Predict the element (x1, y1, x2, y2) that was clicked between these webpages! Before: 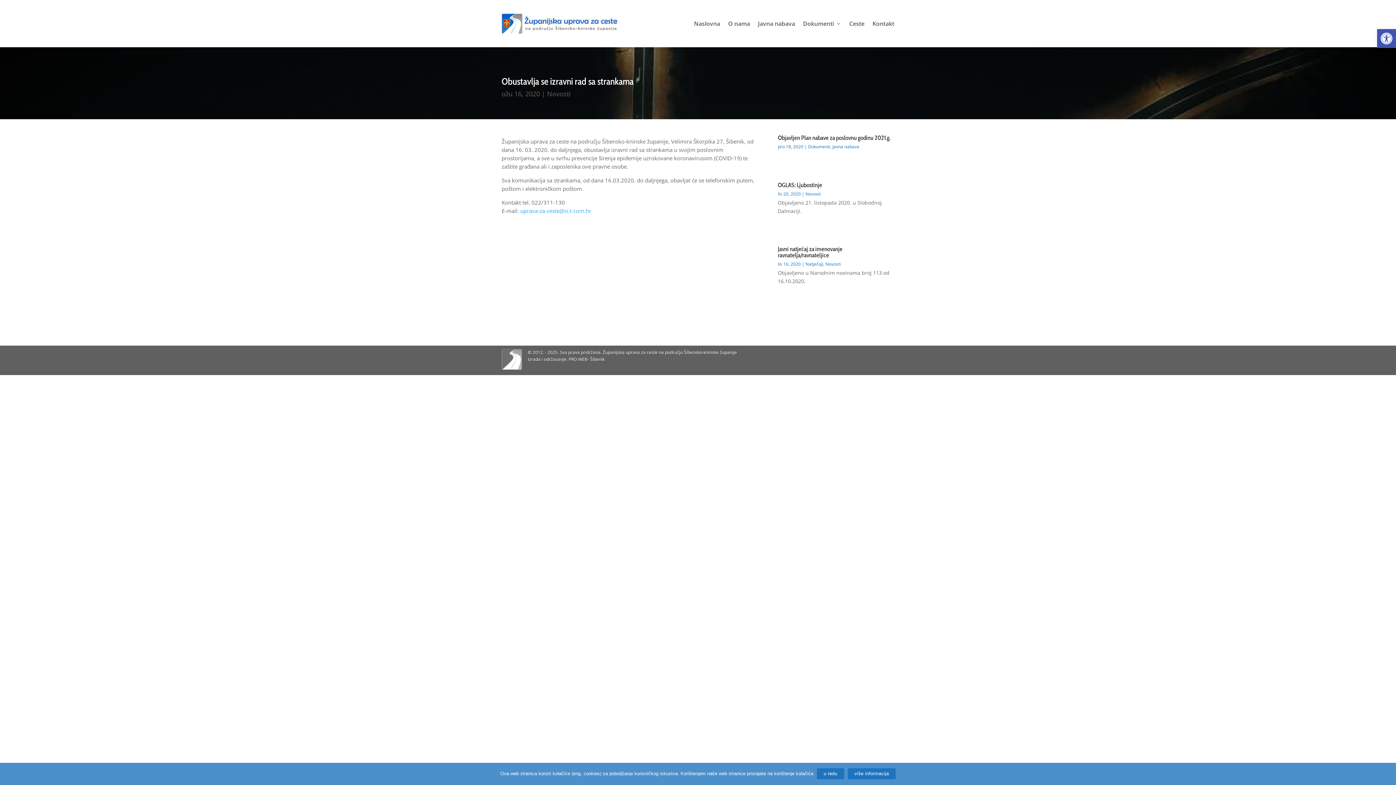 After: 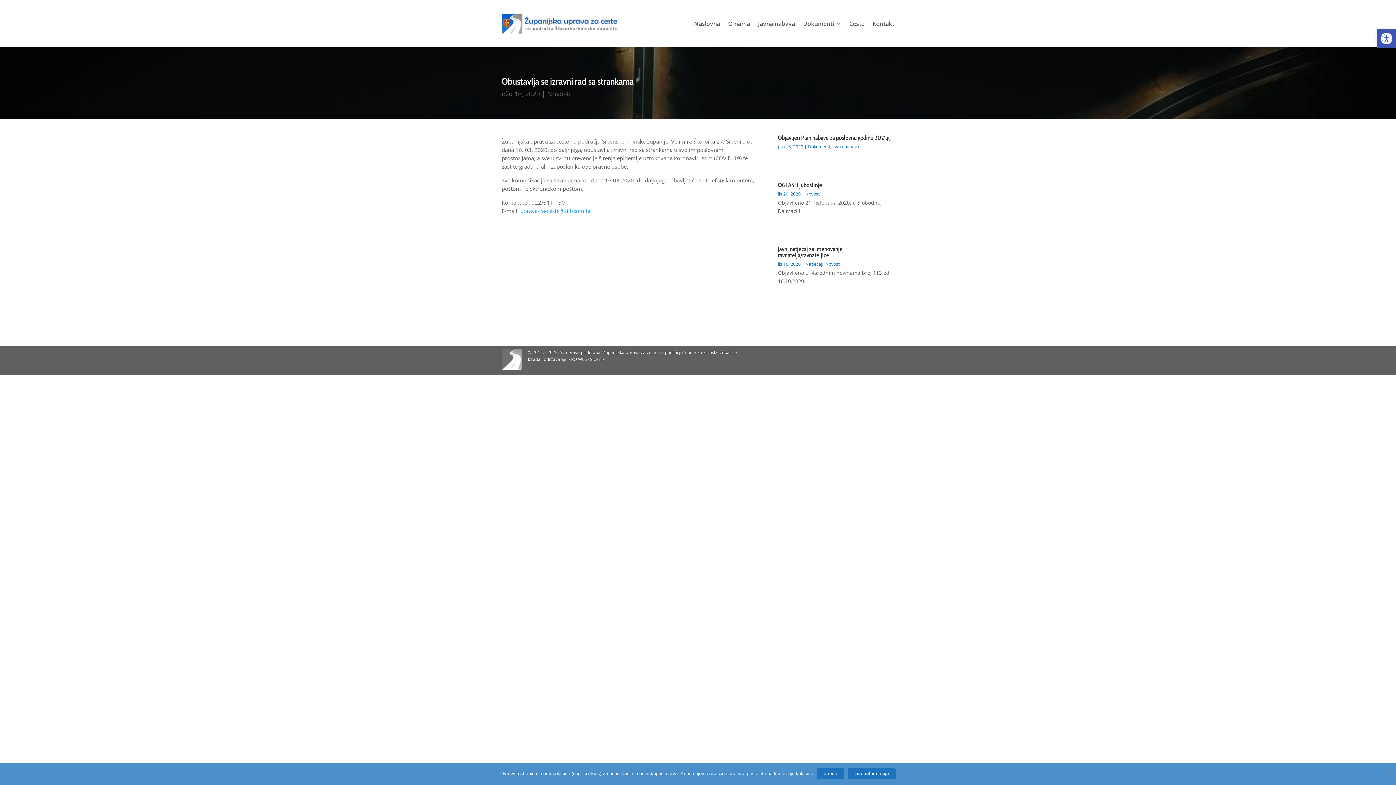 Action: label: uprava-za-ceste@si.t-com.hr bbox: (520, 207, 591, 214)